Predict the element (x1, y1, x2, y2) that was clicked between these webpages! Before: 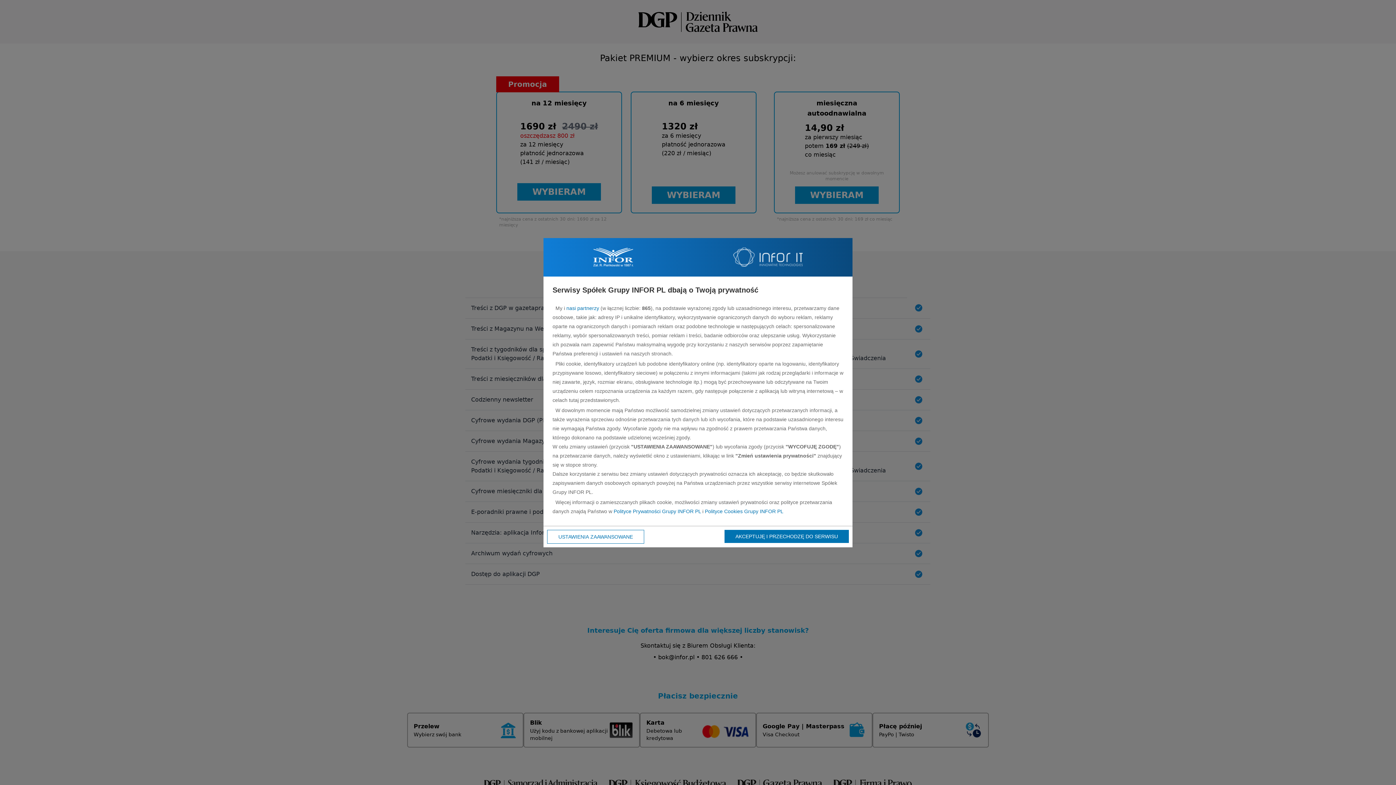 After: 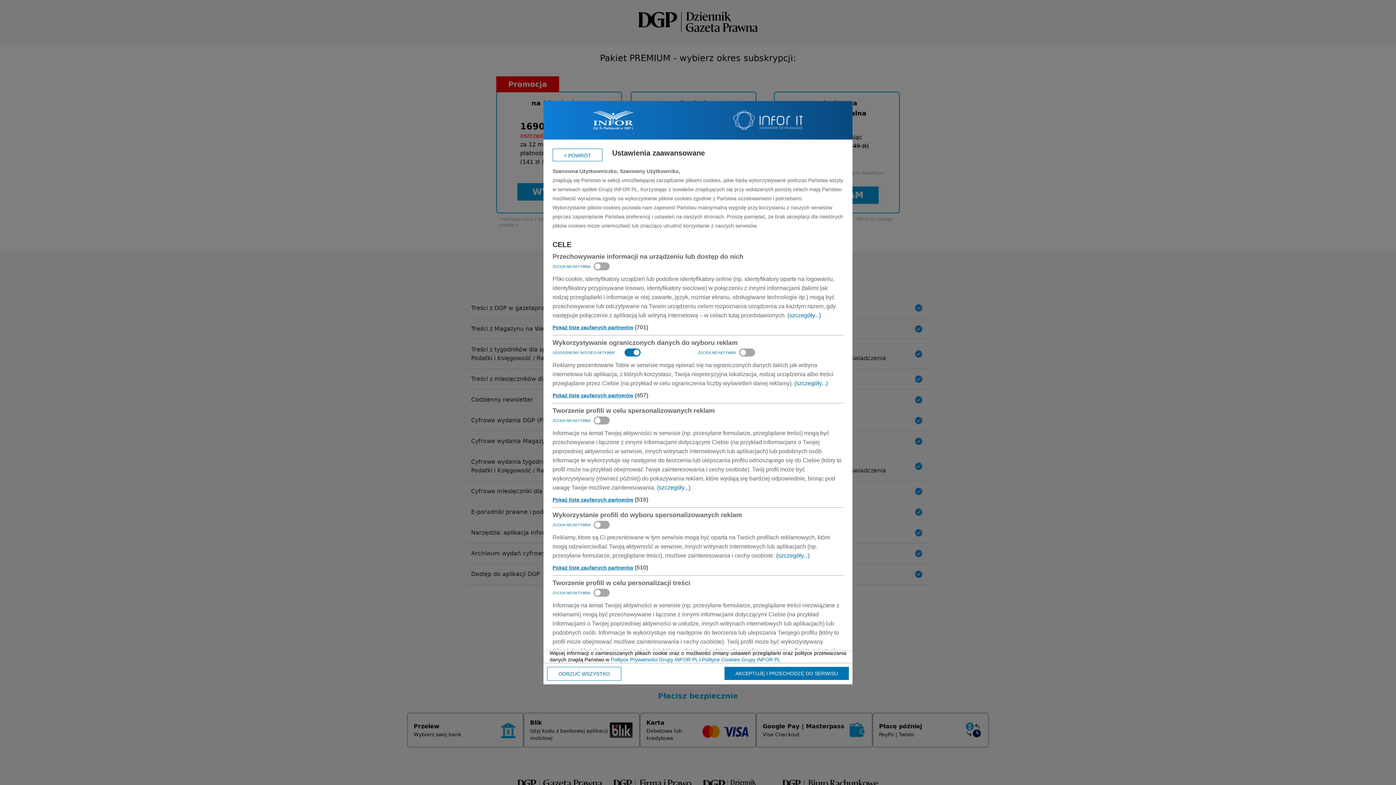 Action: label: USTAWIENIA ZAAWANSOWANE bbox: (547, 530, 644, 543)